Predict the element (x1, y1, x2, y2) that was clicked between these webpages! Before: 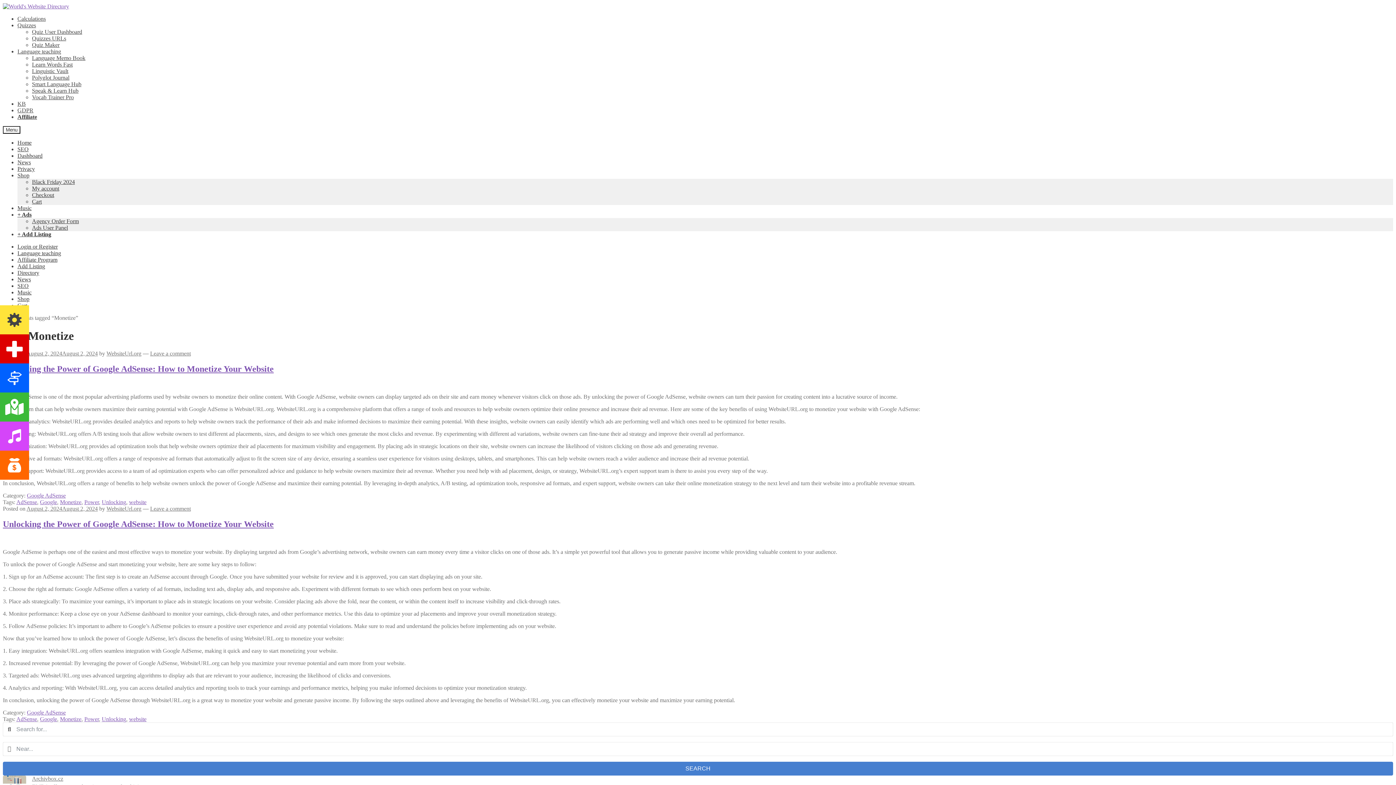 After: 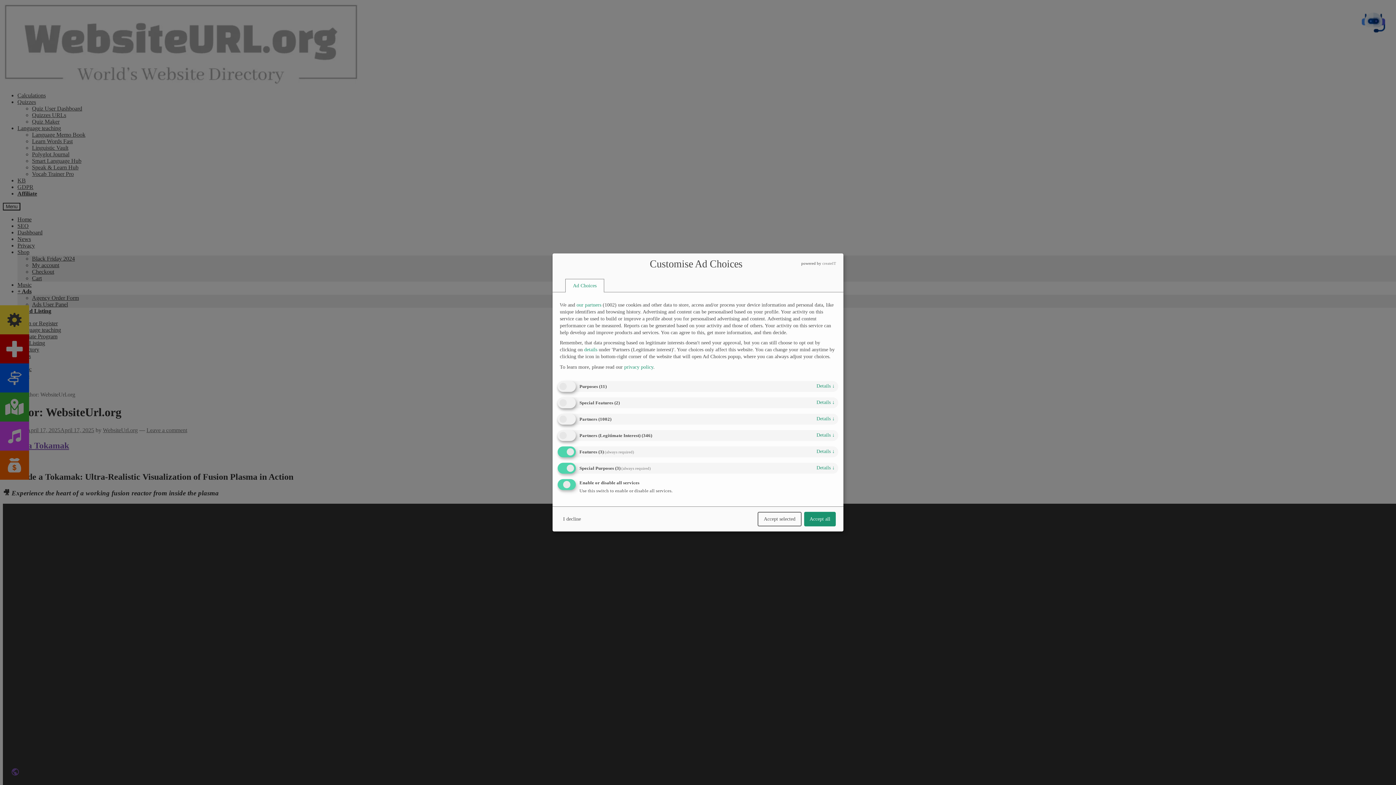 Action: label: WebsiteUrl.org bbox: (106, 505, 141, 512)